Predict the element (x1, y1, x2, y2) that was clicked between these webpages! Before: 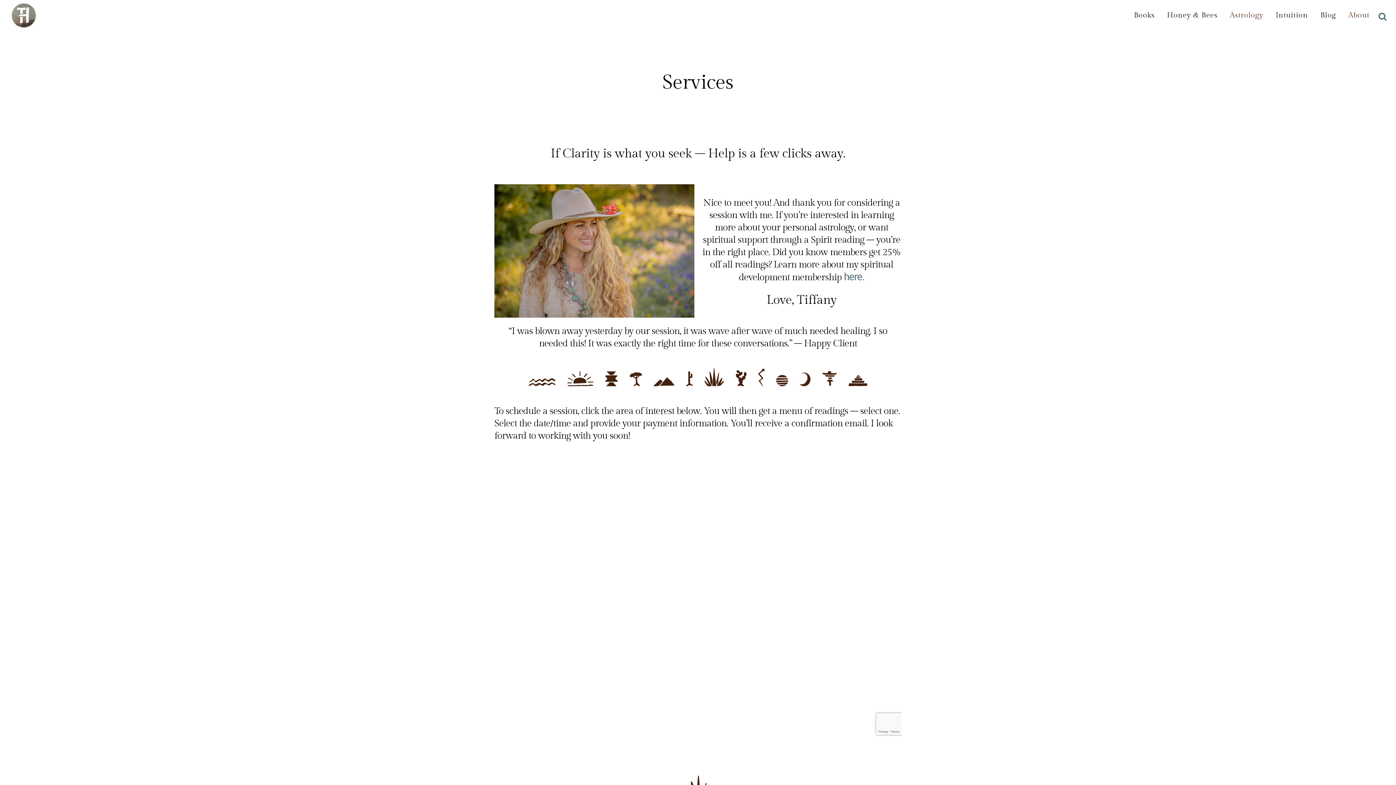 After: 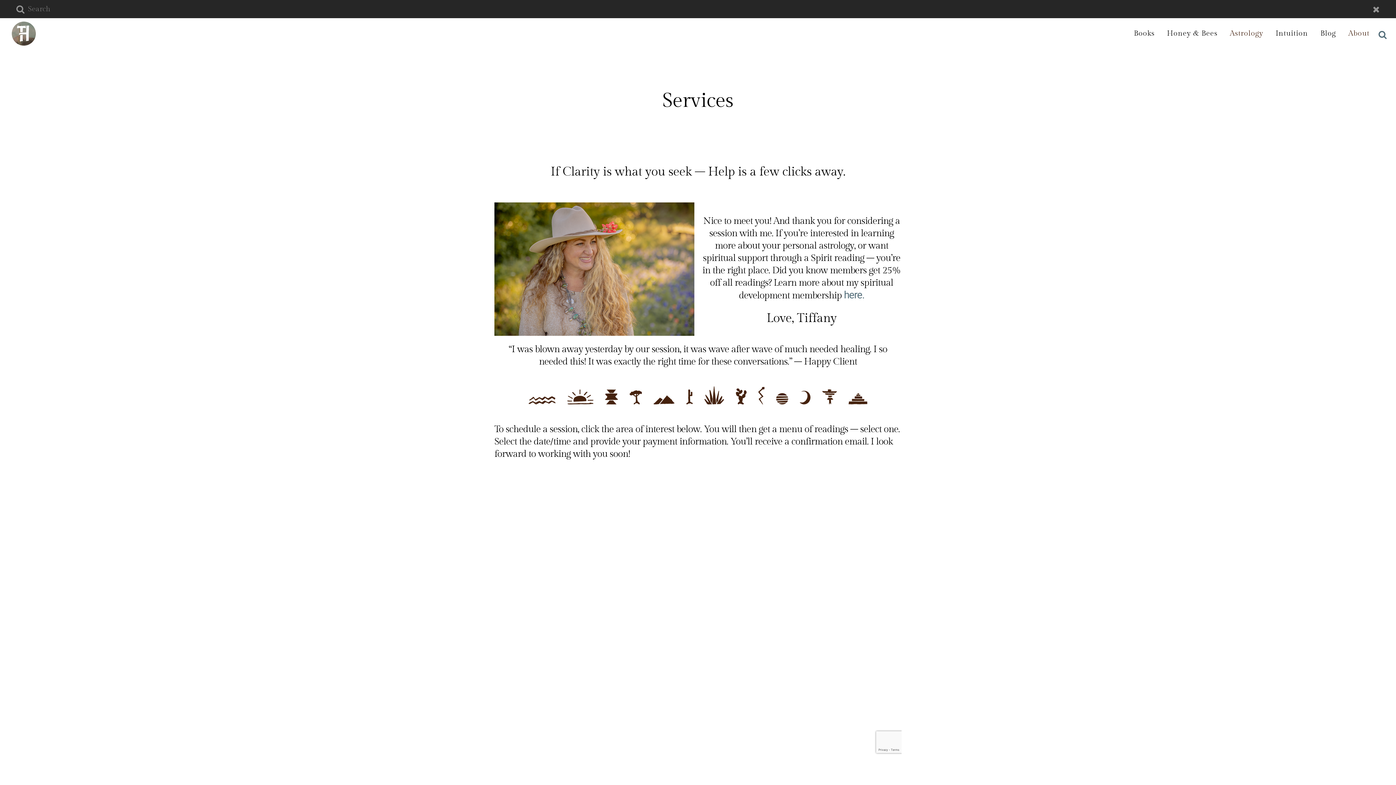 Action: bbox: (1376, 11, 1386, 19)